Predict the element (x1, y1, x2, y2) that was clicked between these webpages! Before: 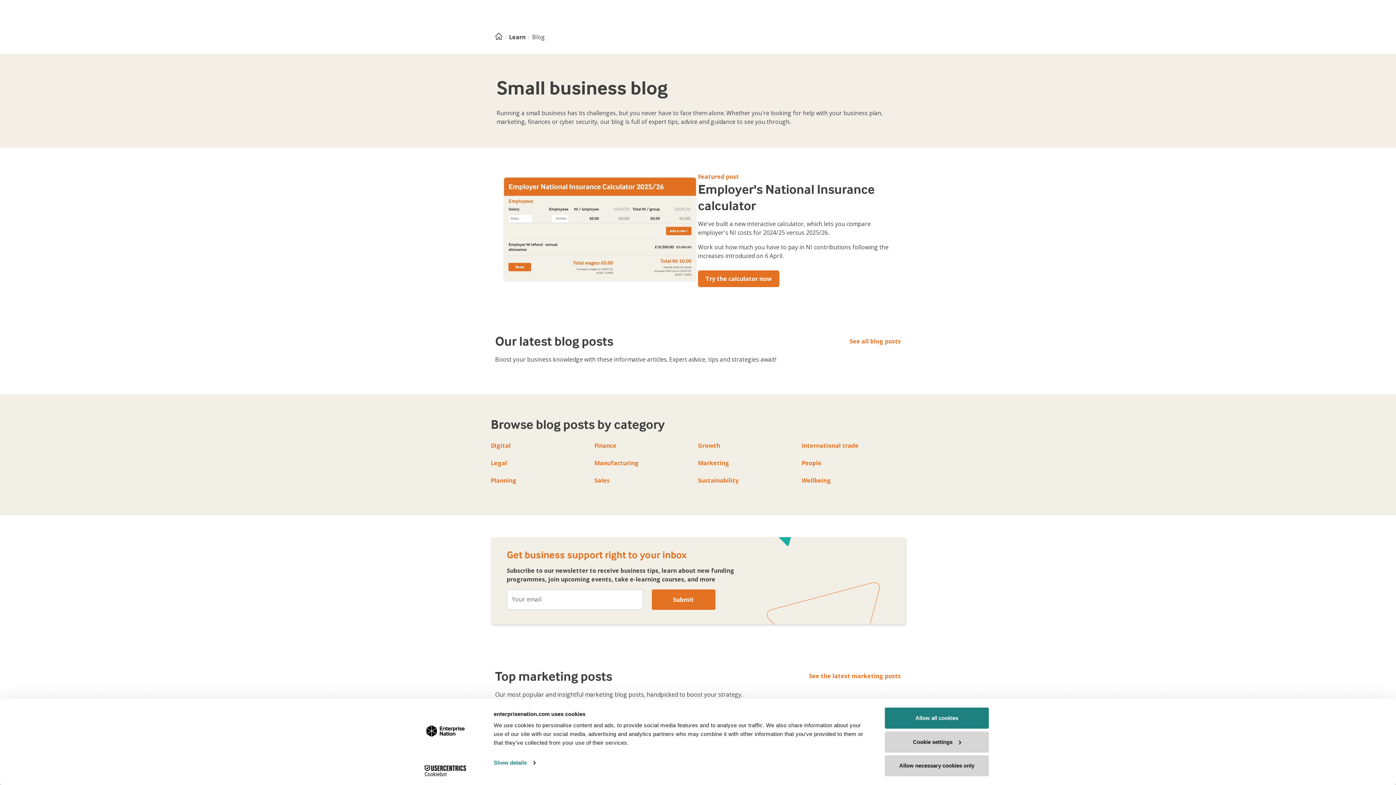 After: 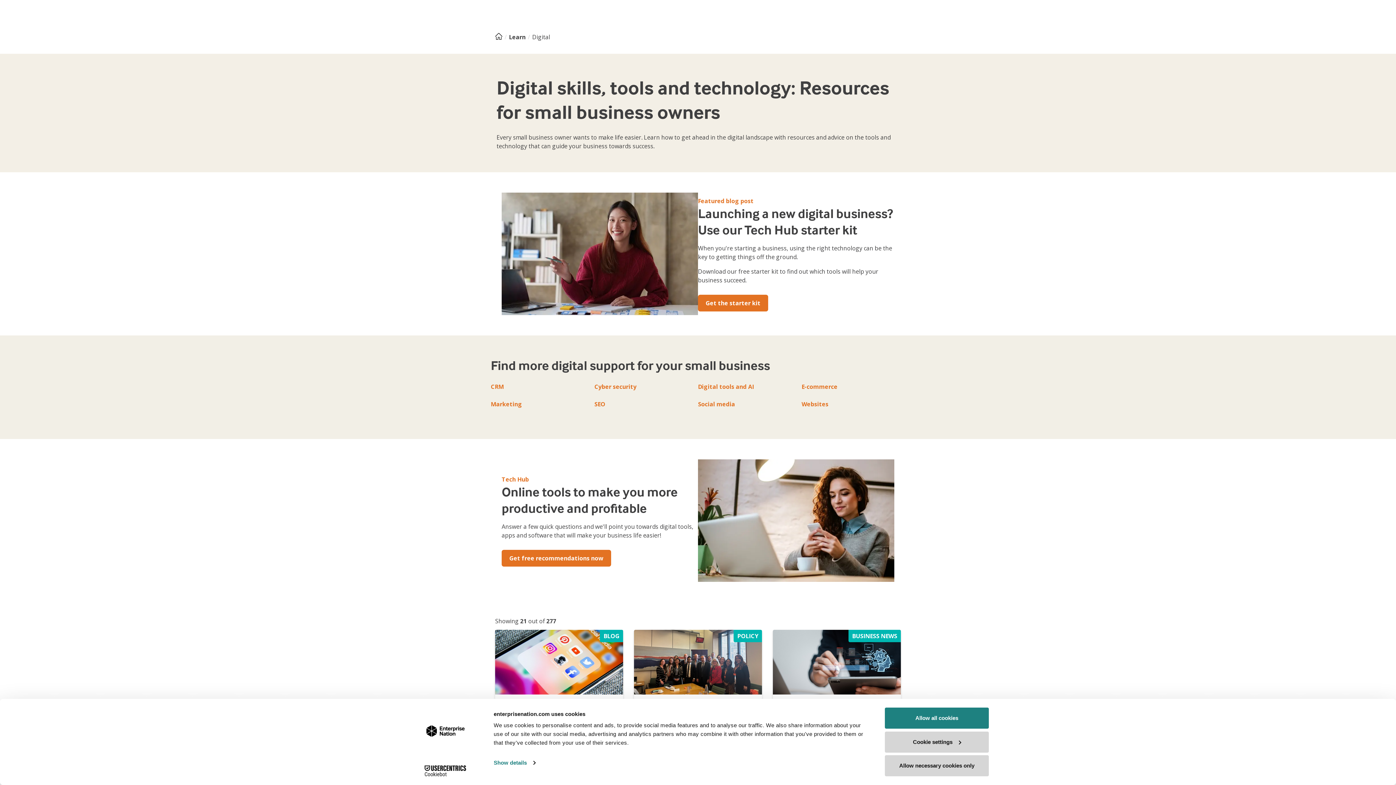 Action: bbox: (490, 441, 510, 449) label: Digital